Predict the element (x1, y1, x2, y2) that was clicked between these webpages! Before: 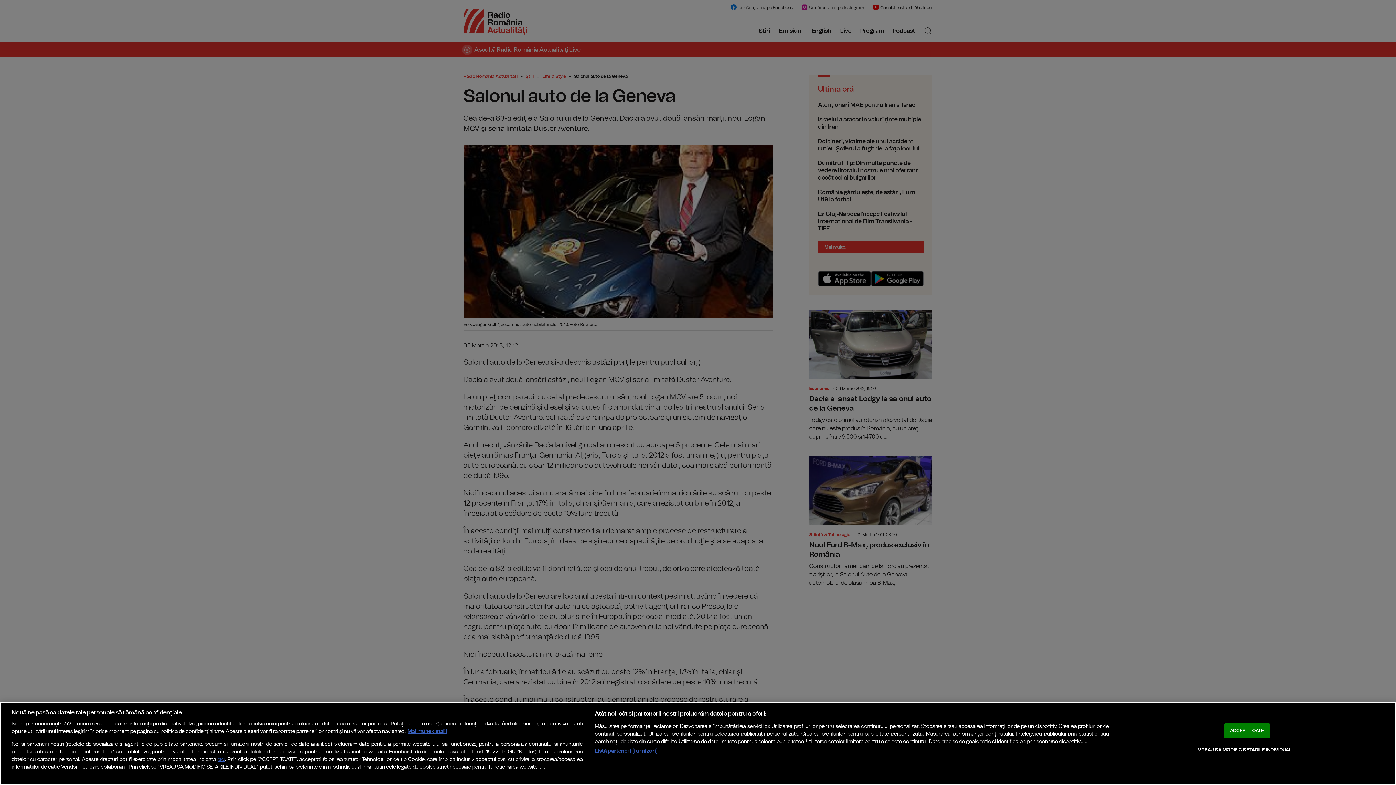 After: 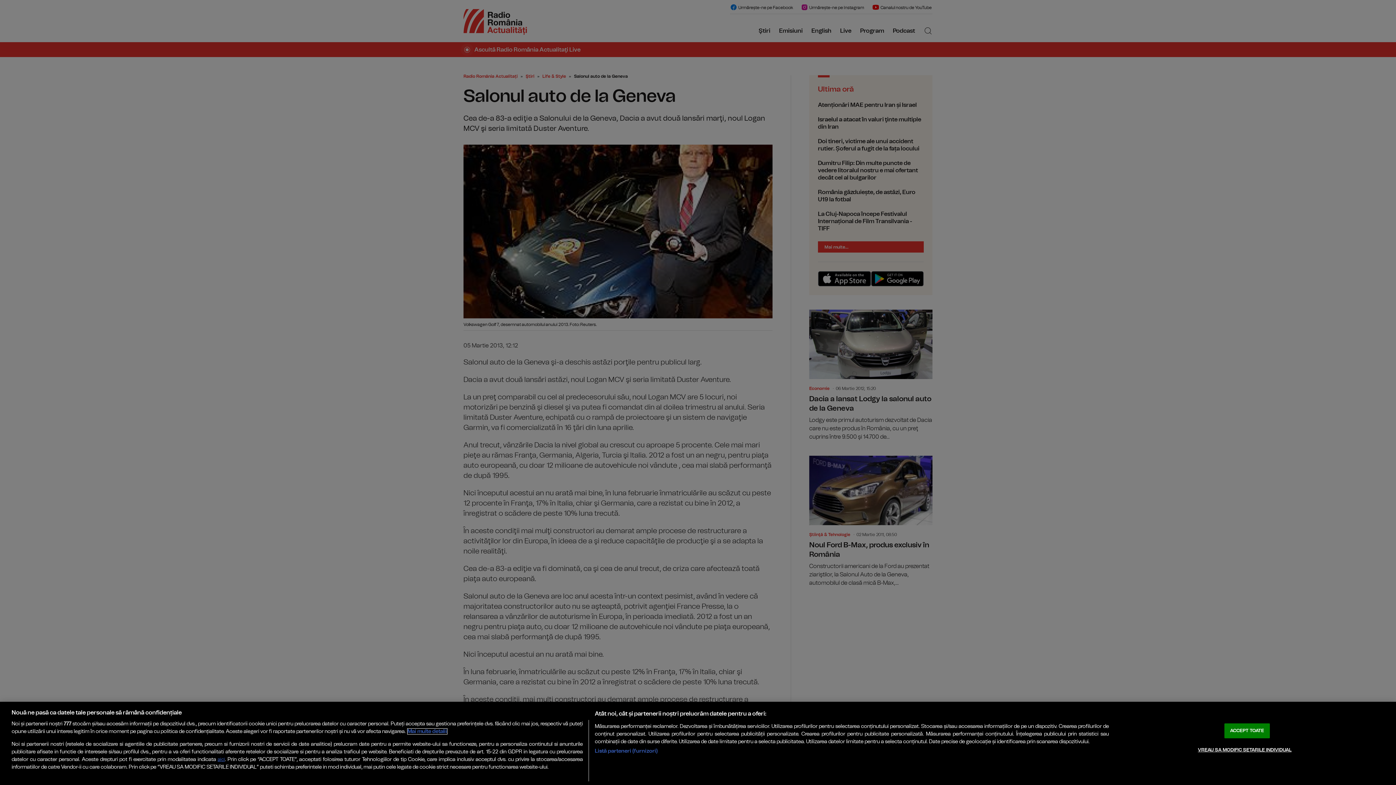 Action: label: Mai multe informații despre confidențialitatea datelor dvs., se deschide într-o fereastră nouă bbox: (407, 729, 447, 734)